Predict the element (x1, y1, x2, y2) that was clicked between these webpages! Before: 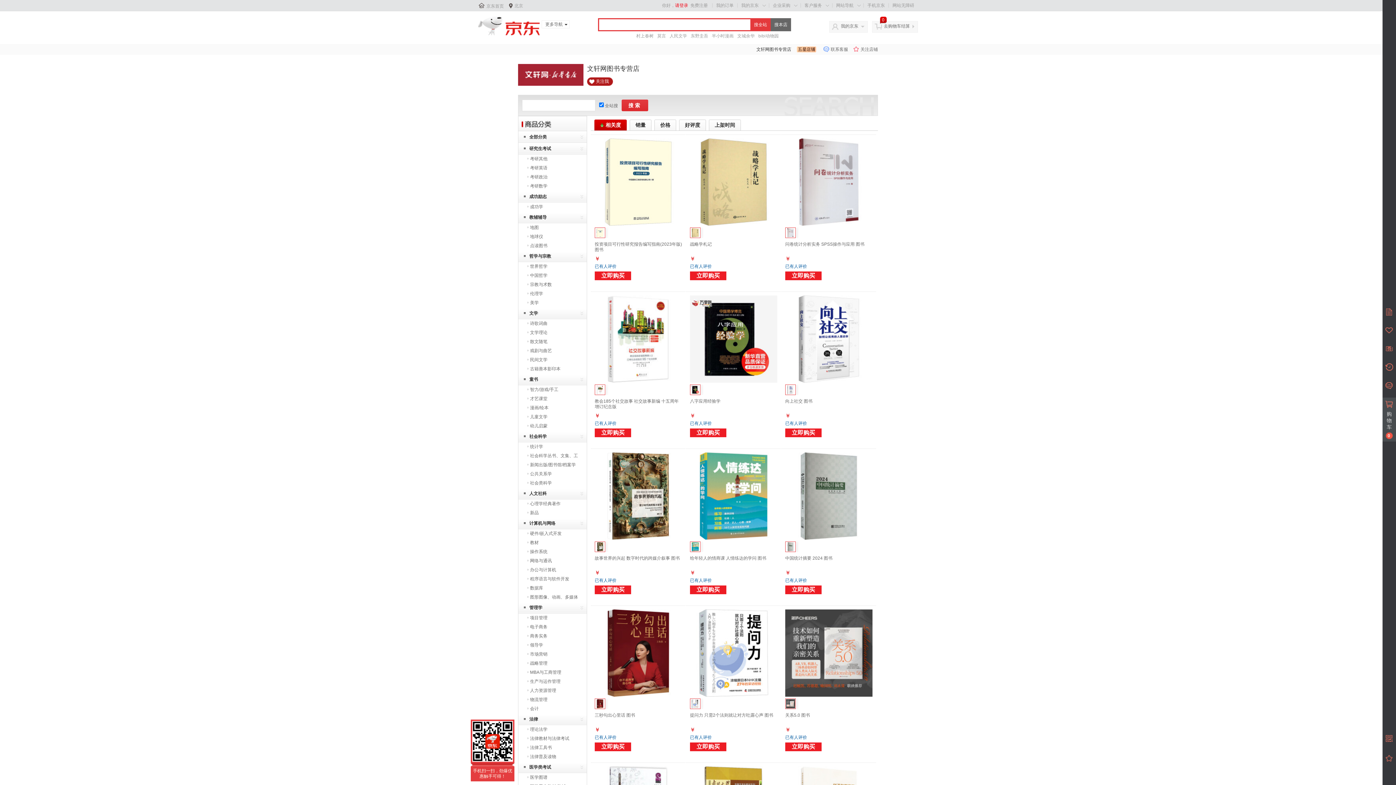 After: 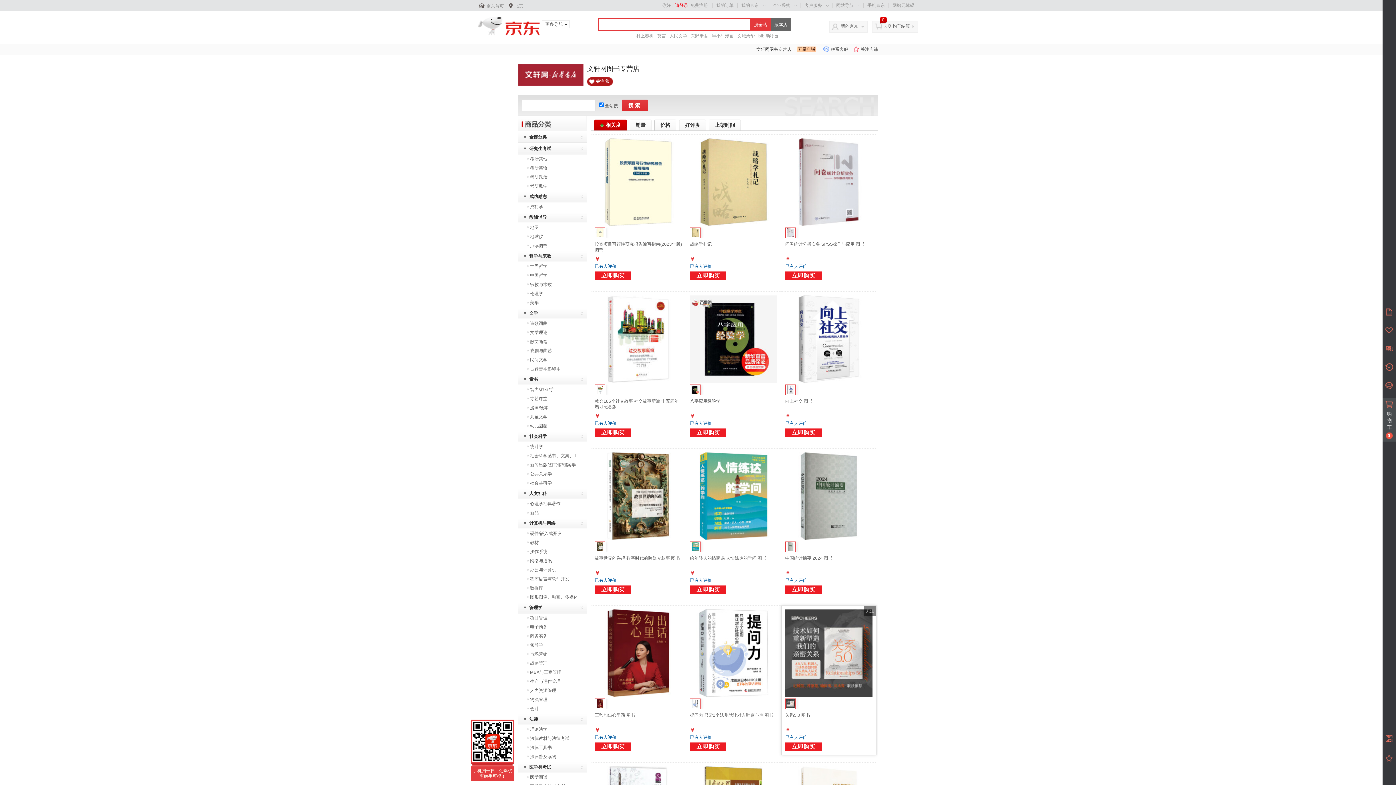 Action: bbox: (785, 742, 821, 751) label: 立即购买